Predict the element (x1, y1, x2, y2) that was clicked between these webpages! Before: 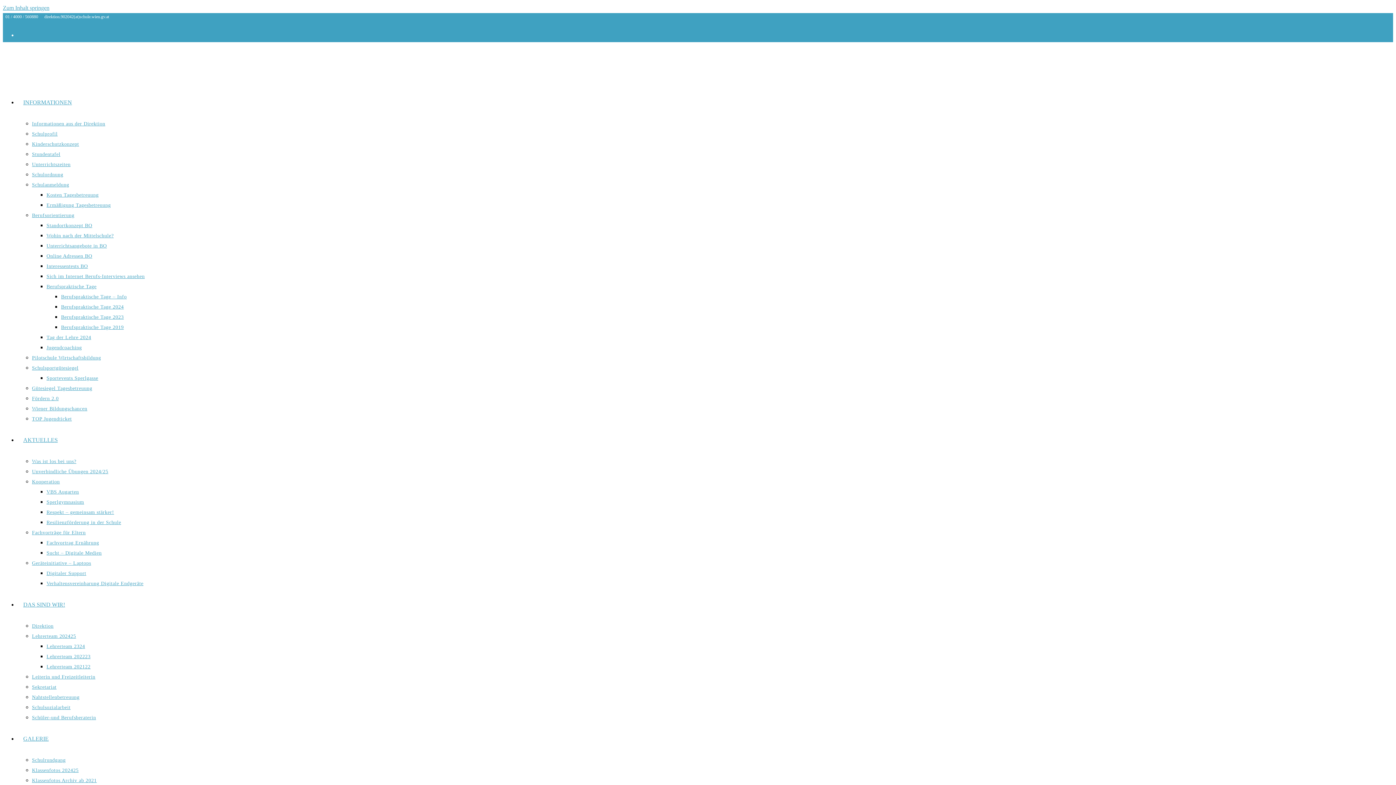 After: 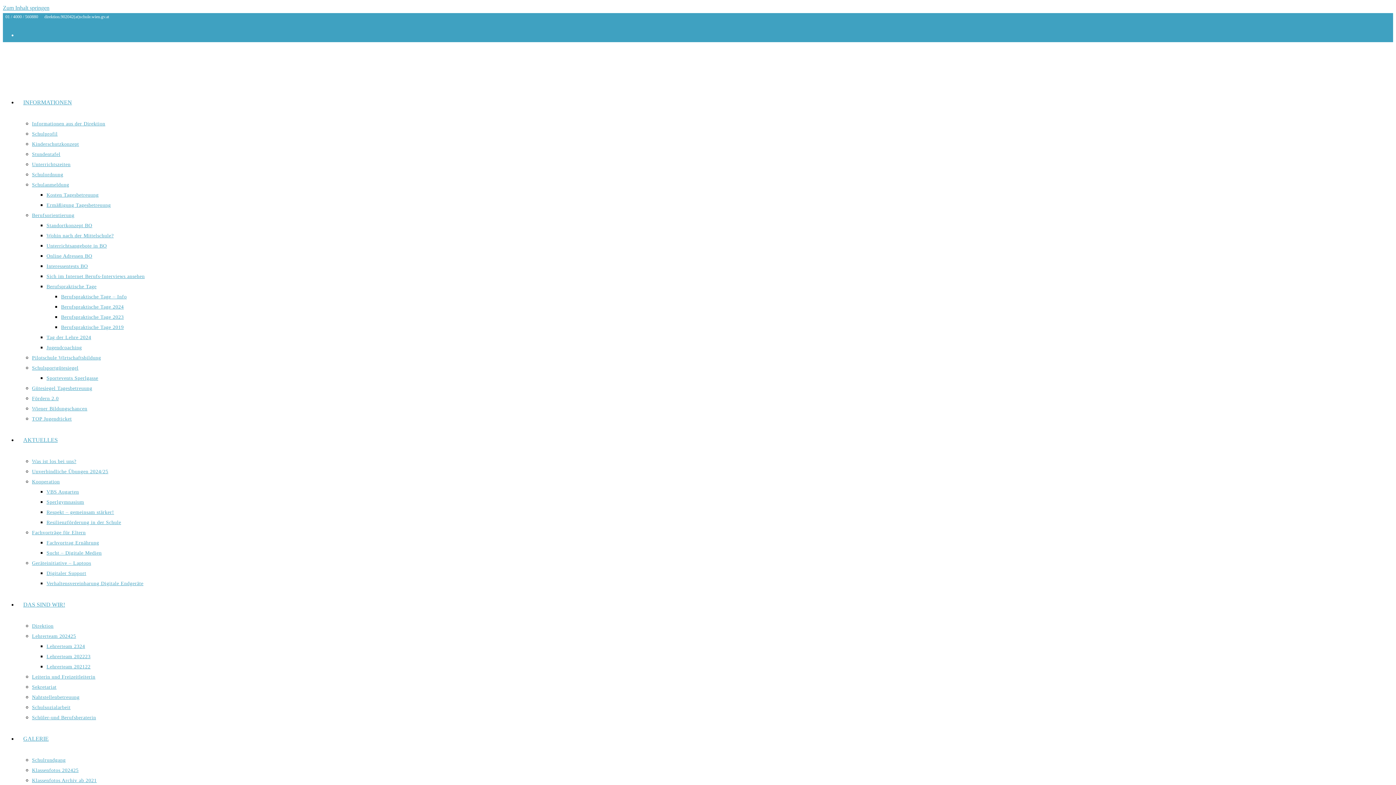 Action: bbox: (46, 570, 86, 576) label: Digitaler Support